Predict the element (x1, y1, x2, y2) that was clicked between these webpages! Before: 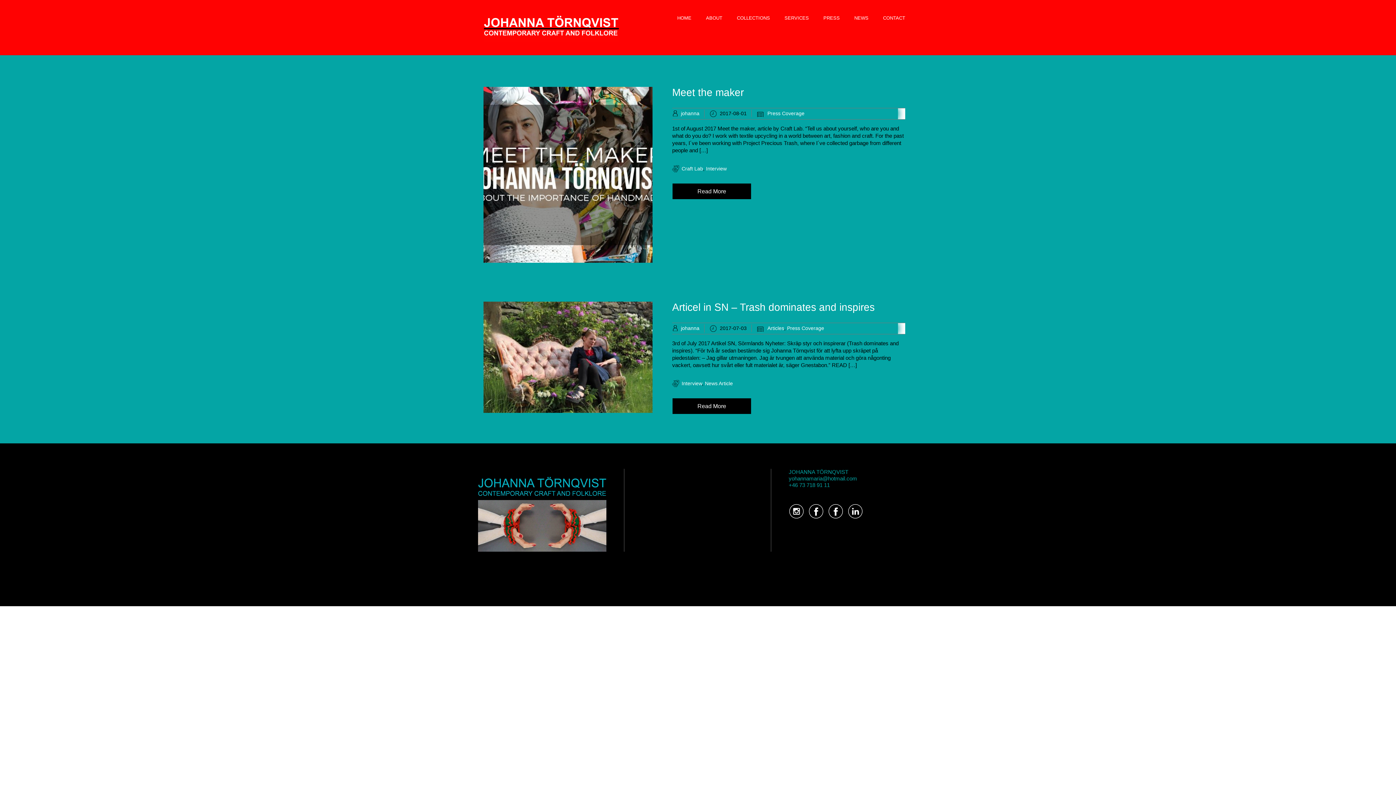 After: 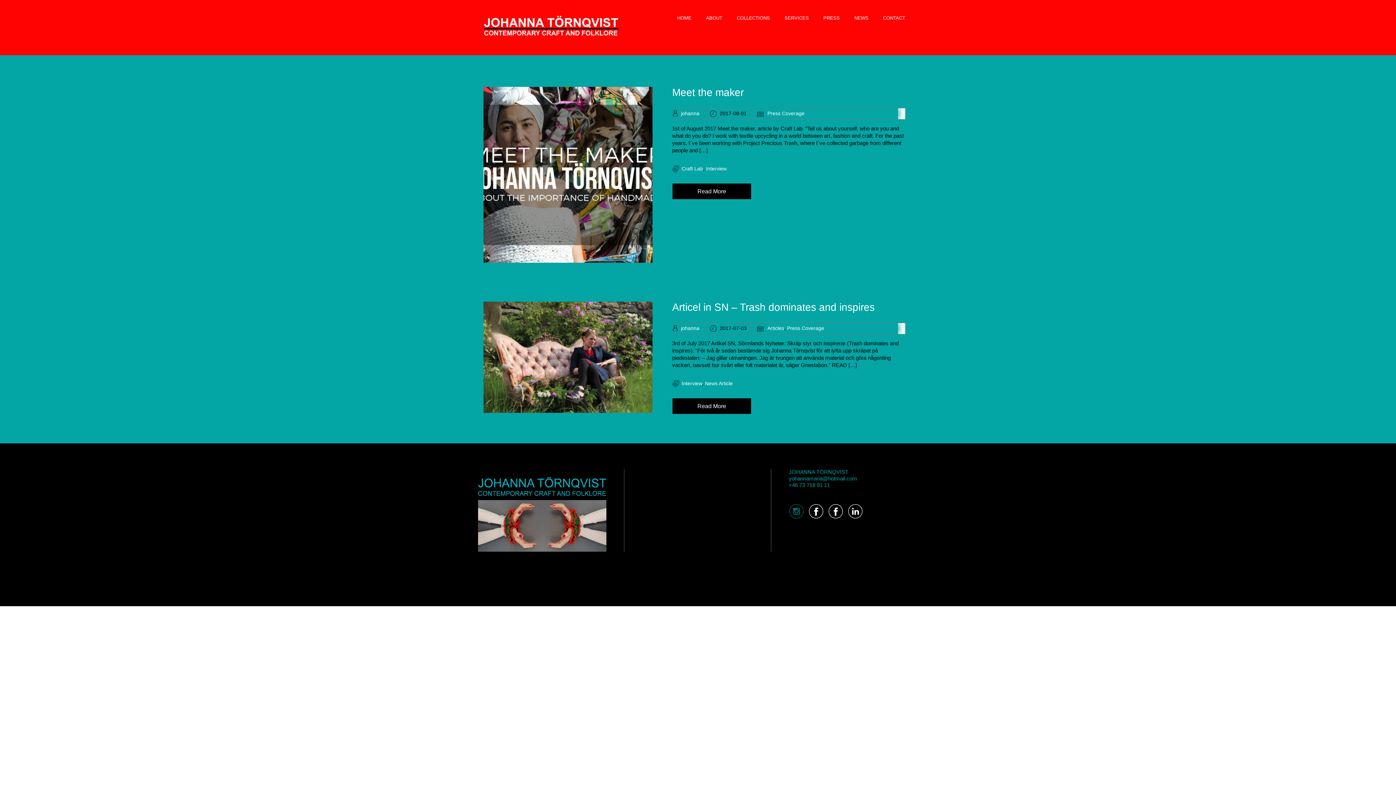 Action: bbox: (788, 504, 804, 519)